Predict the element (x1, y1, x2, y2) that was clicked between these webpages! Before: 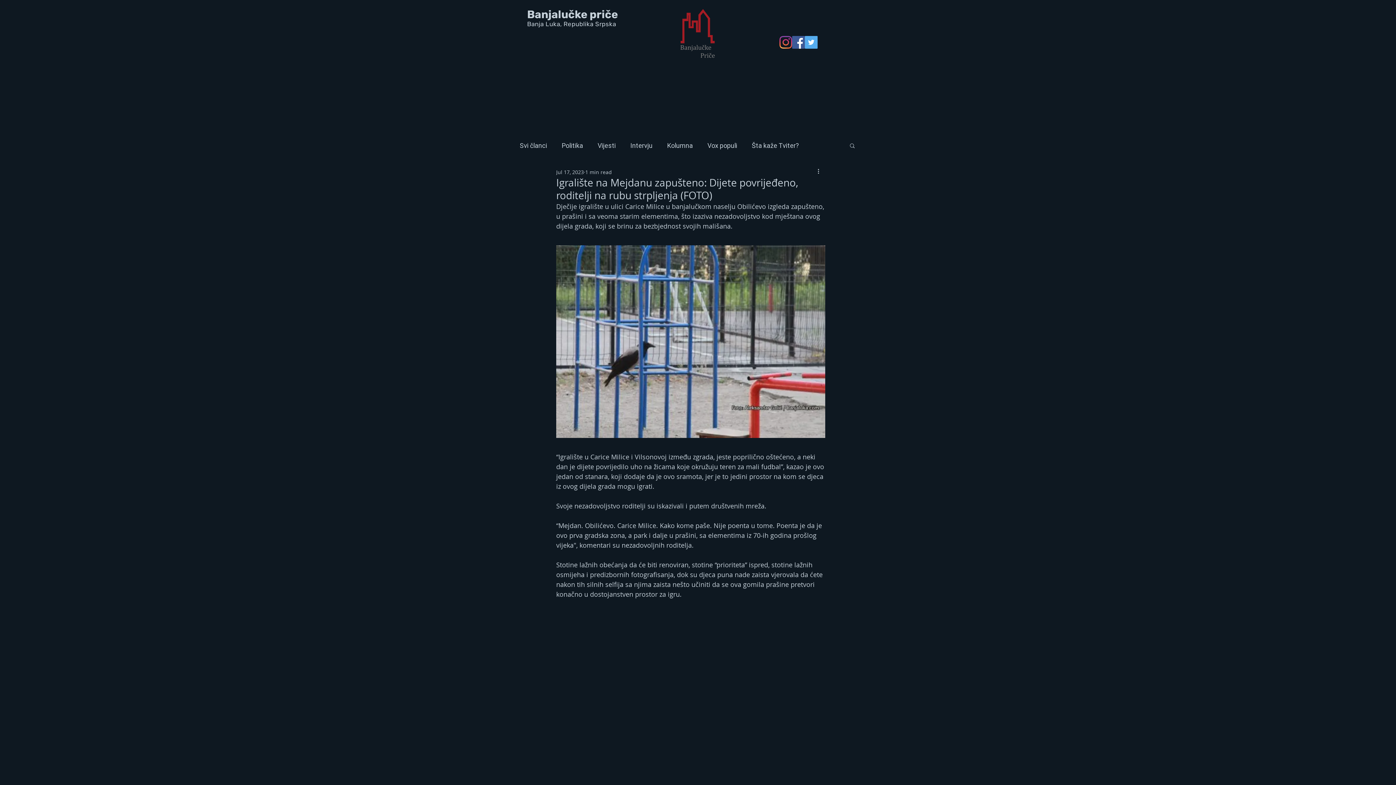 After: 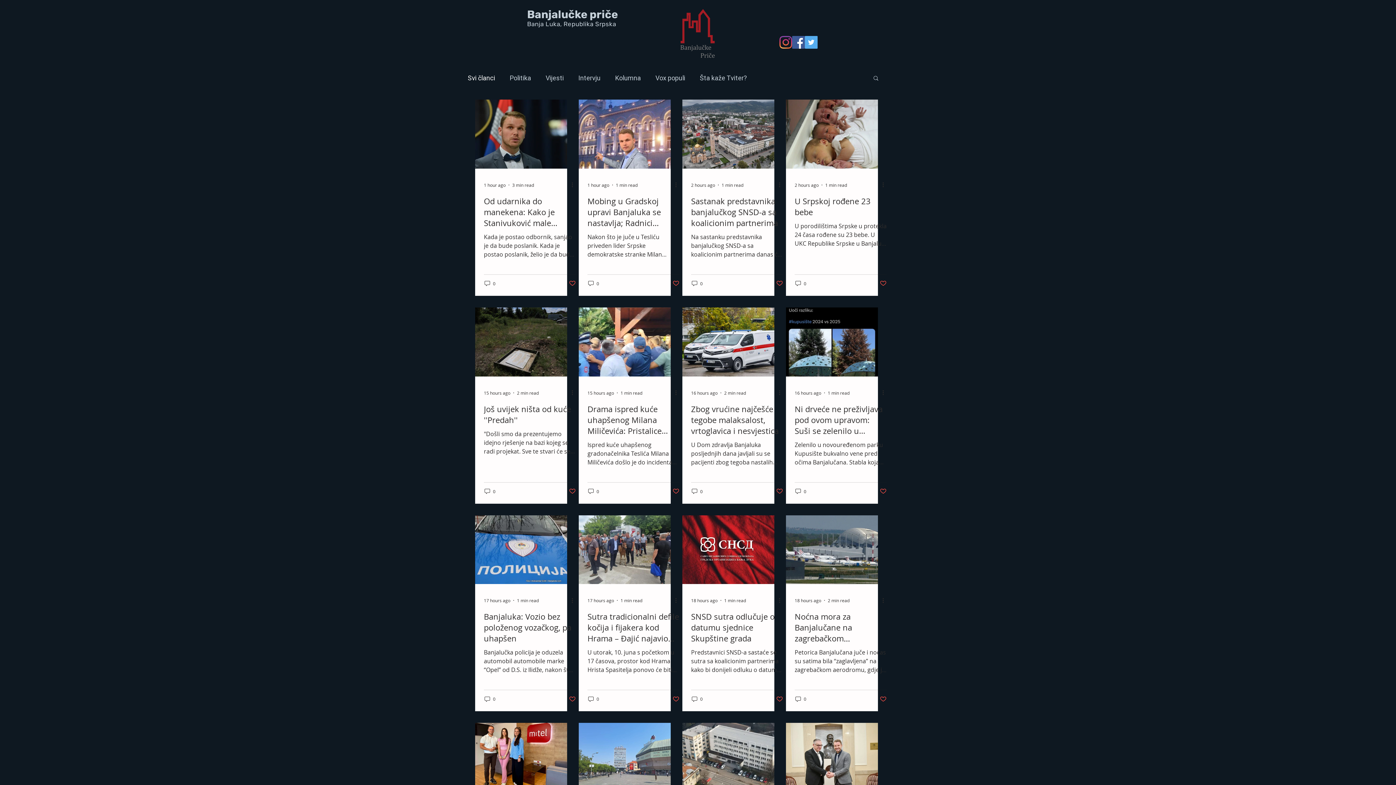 Action: label: Svi članci bbox: (520, 140, 547, 150)